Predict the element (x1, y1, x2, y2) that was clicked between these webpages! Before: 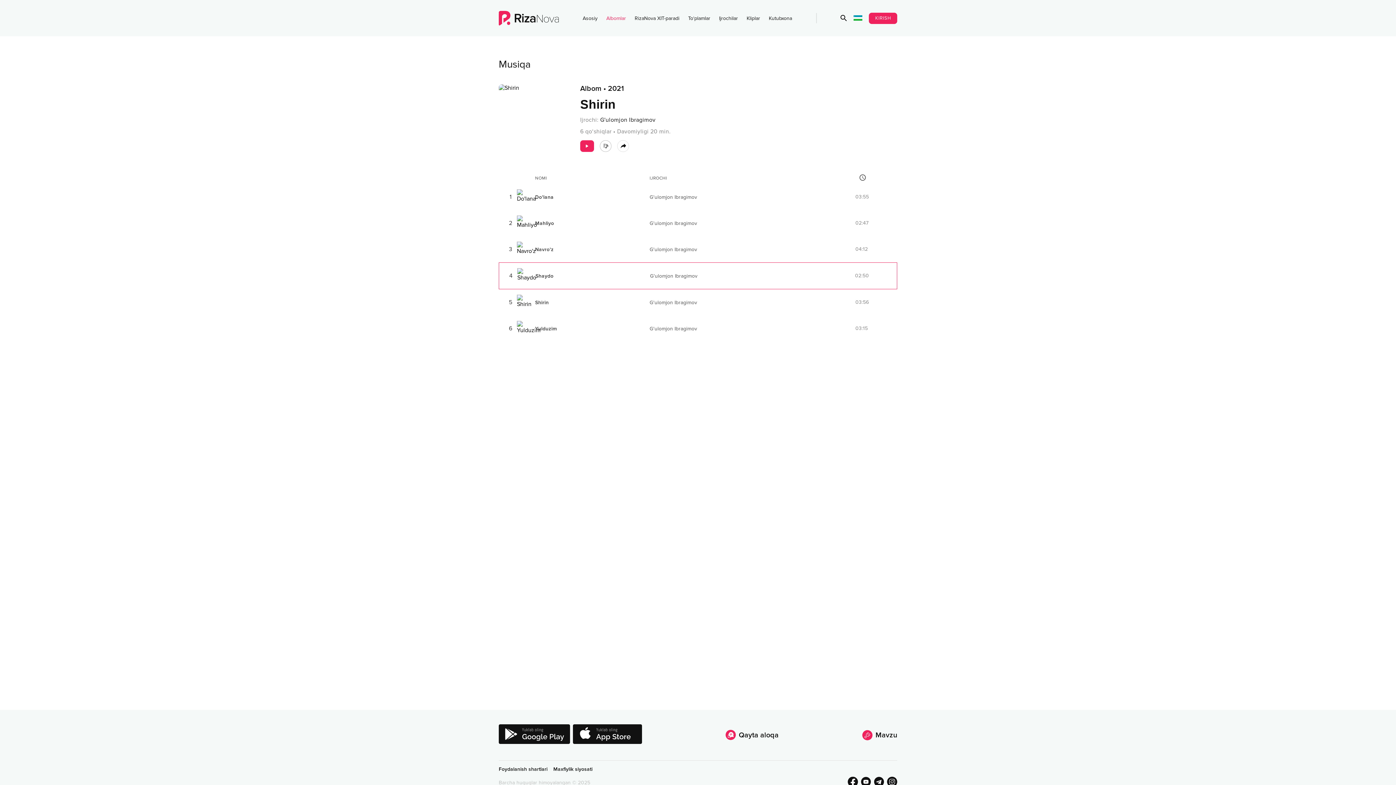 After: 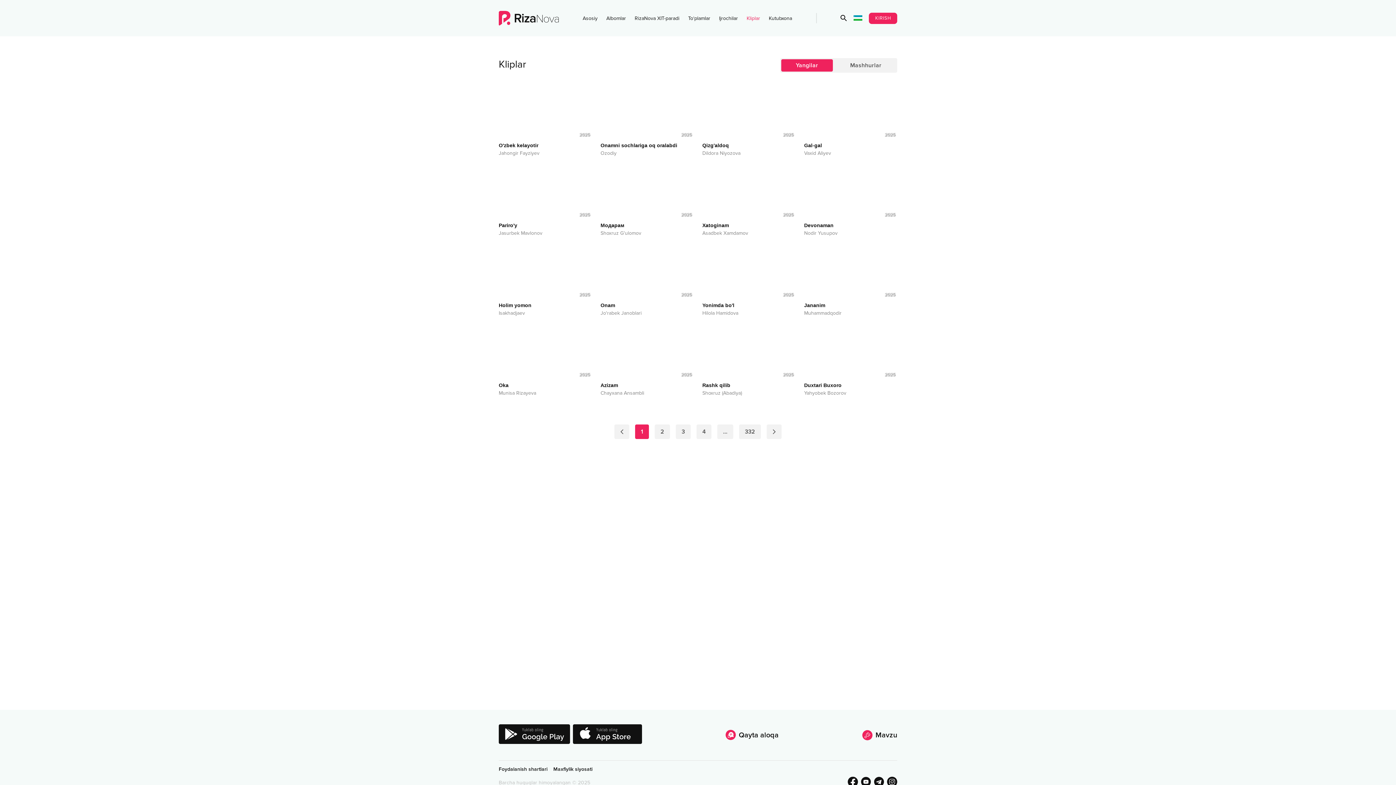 Action: label: Kliplar bbox: (746, 15, 760, 21)